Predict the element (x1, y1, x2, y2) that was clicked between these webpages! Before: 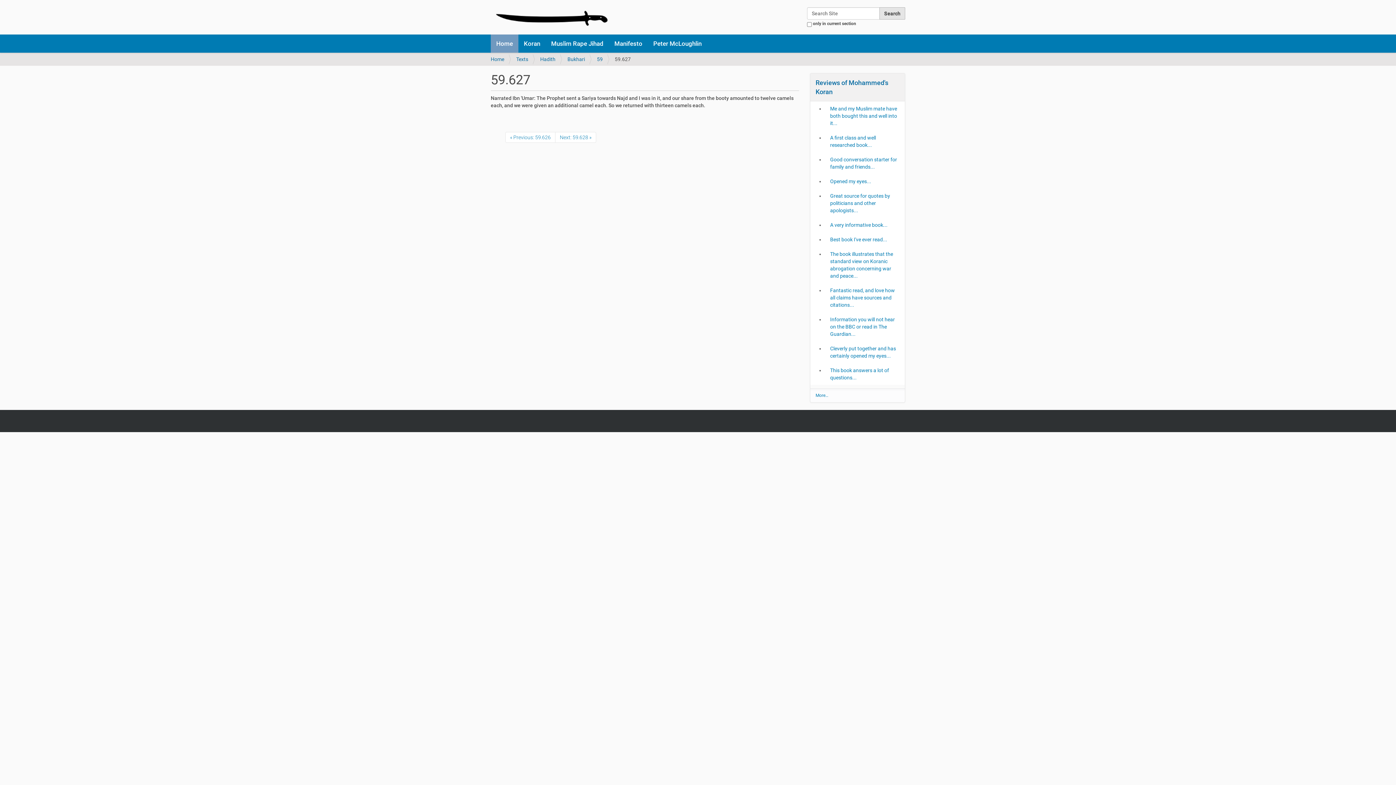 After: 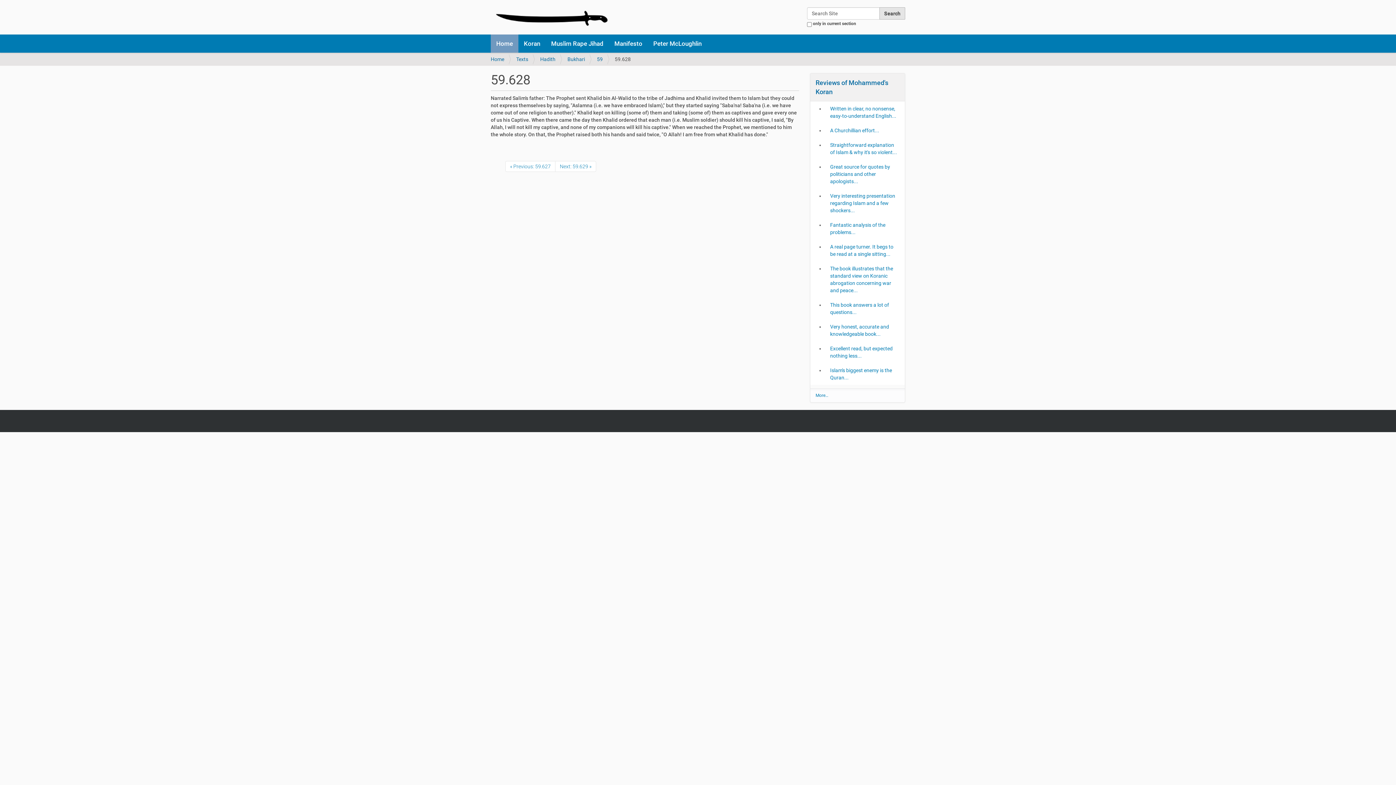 Action: bbox: (555, 132, 596, 142) label: Next: 59.628 »